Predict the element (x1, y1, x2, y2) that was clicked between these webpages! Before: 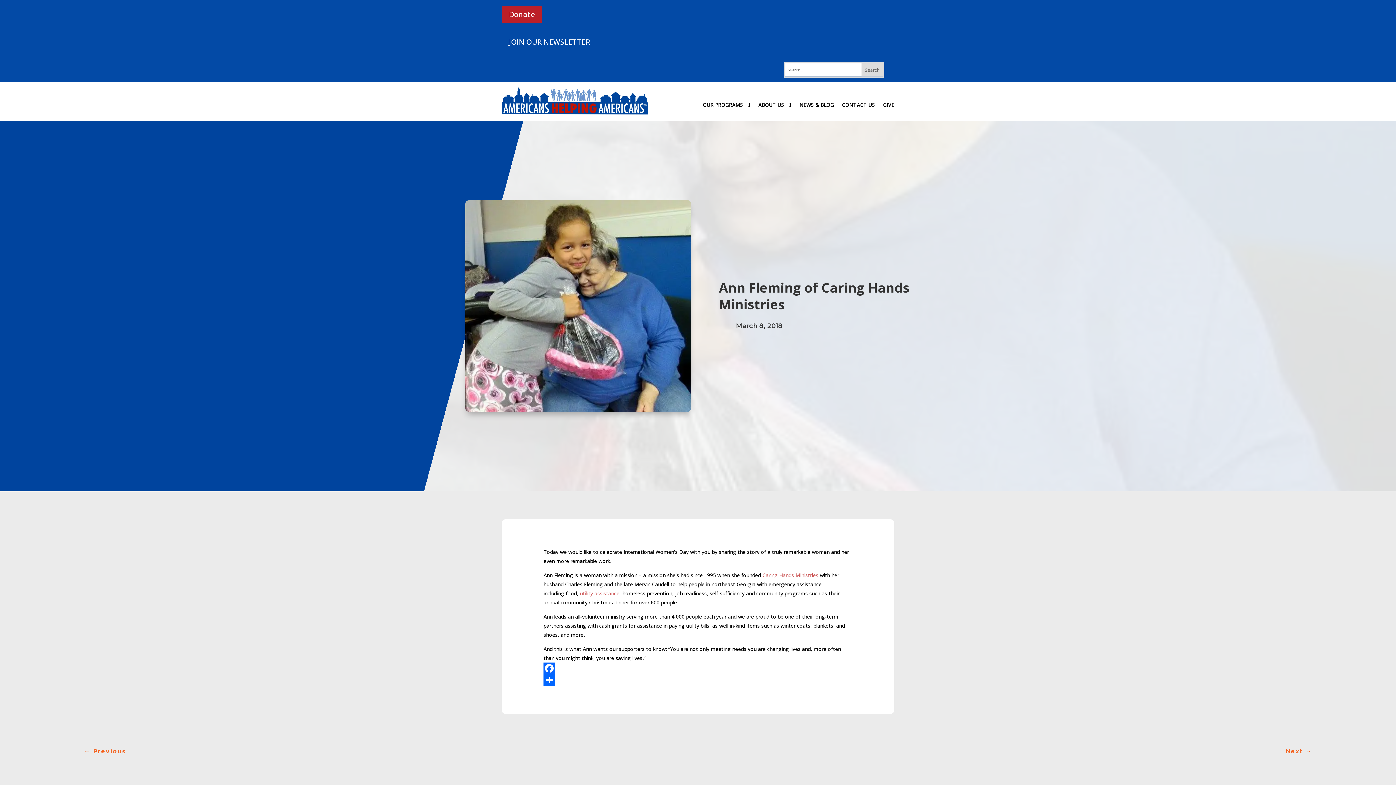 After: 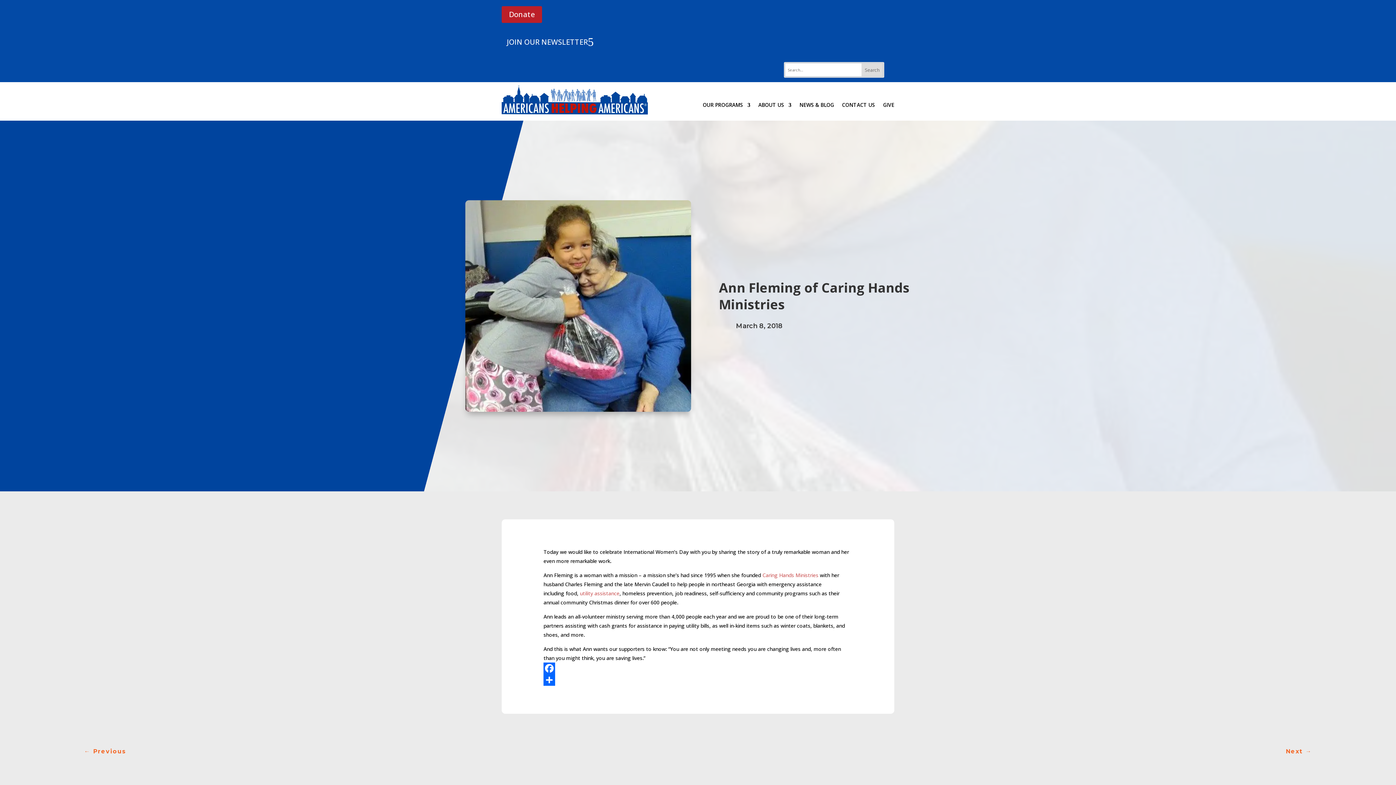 Action: label: JOIN OUR NEWSLETTER bbox: (501, 33, 597, 48)